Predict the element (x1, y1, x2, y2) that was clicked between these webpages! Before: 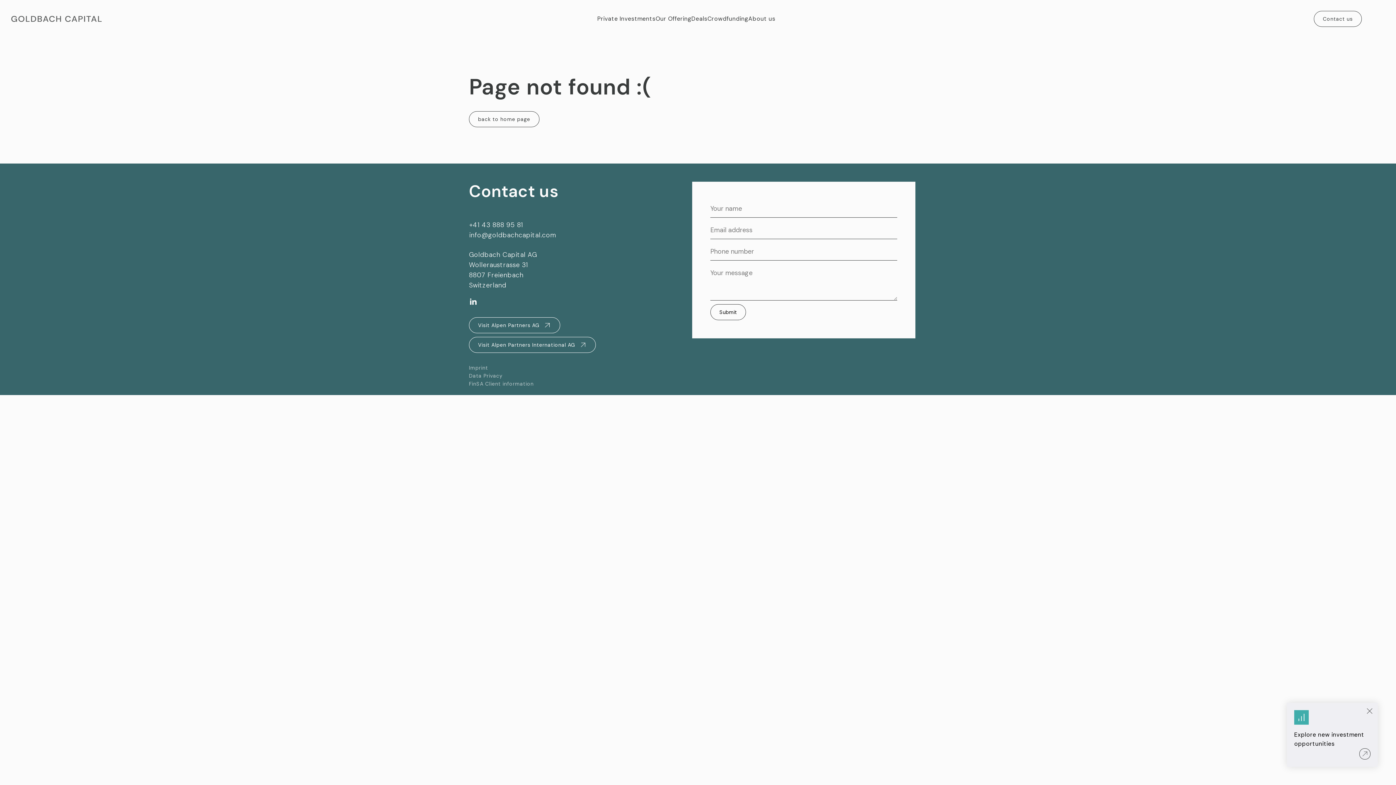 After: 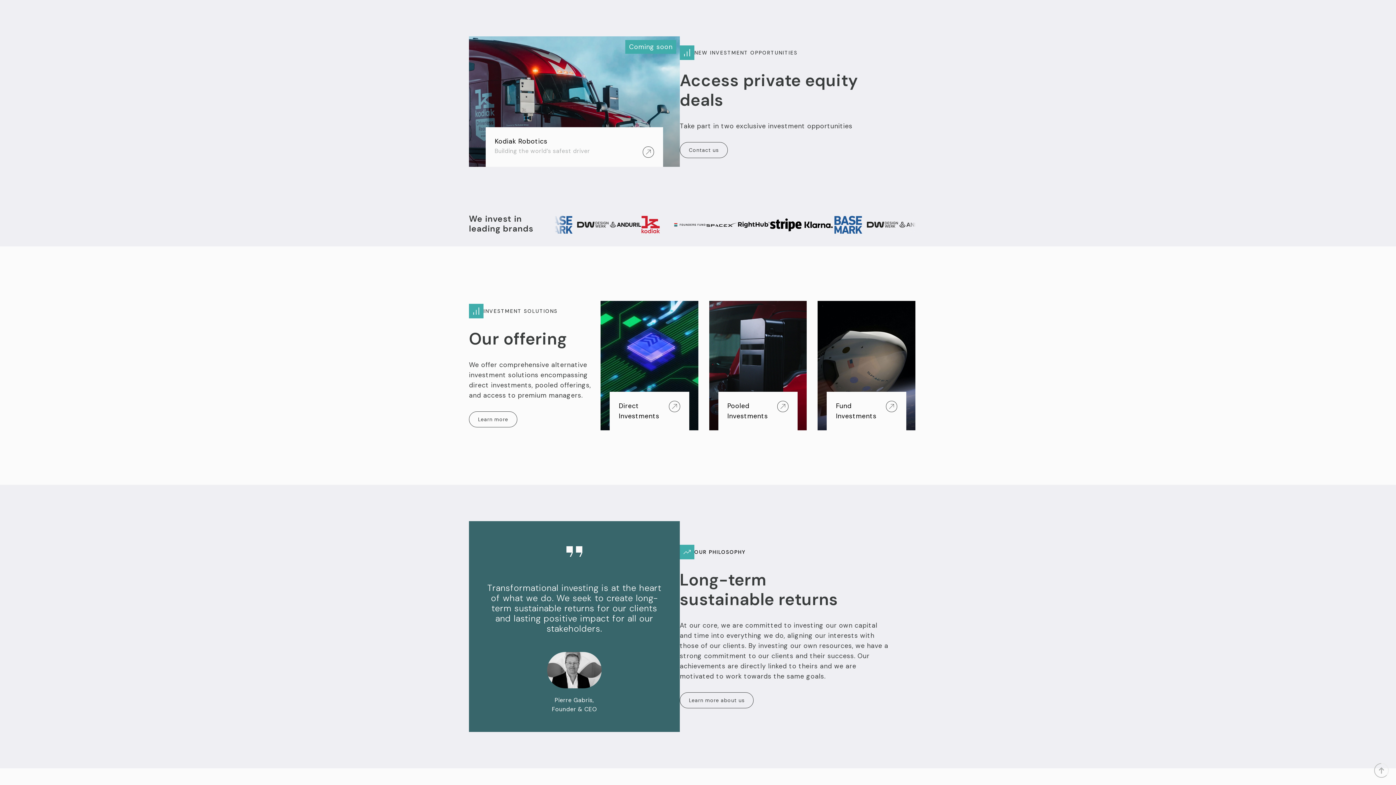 Action: label: Explore new investment opportunities bbox: (1287, 703, 1378, 767)